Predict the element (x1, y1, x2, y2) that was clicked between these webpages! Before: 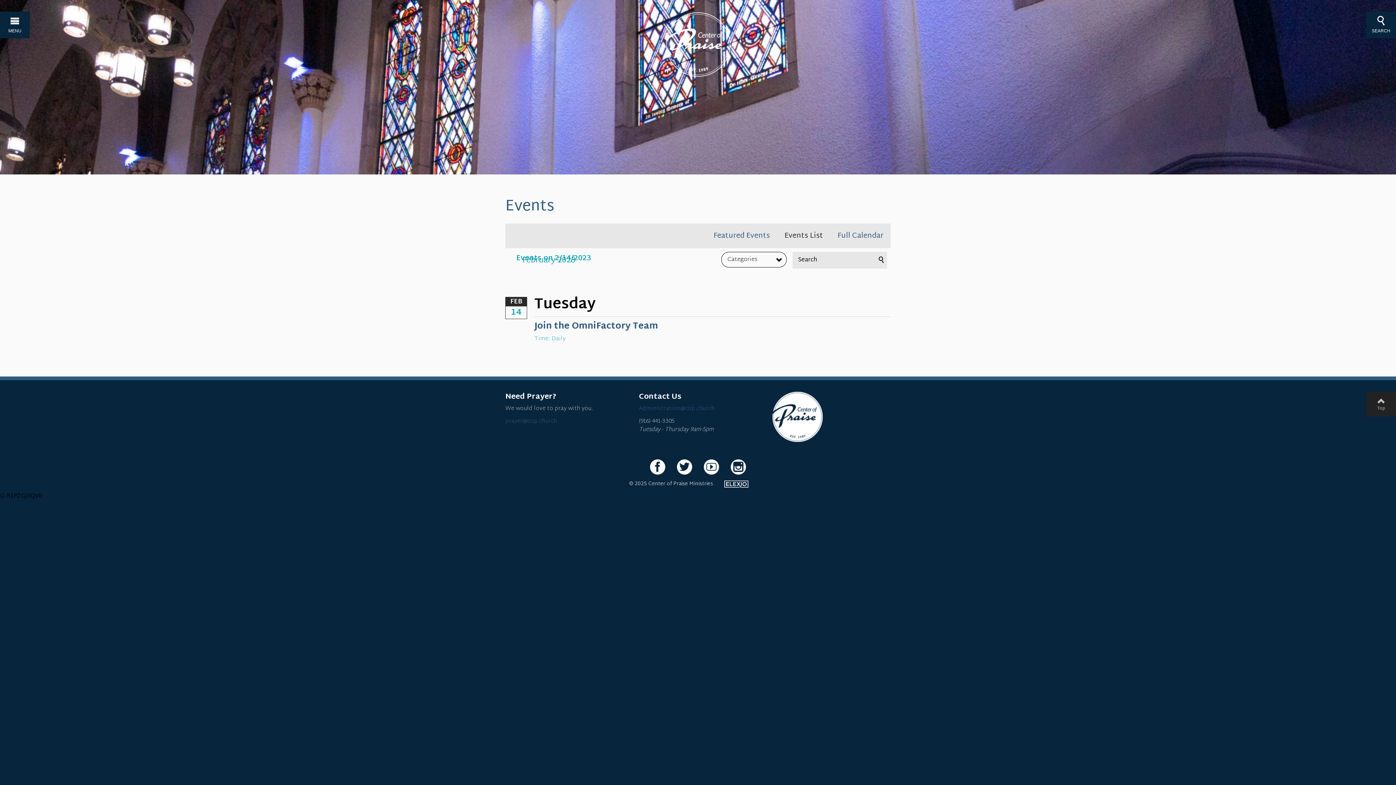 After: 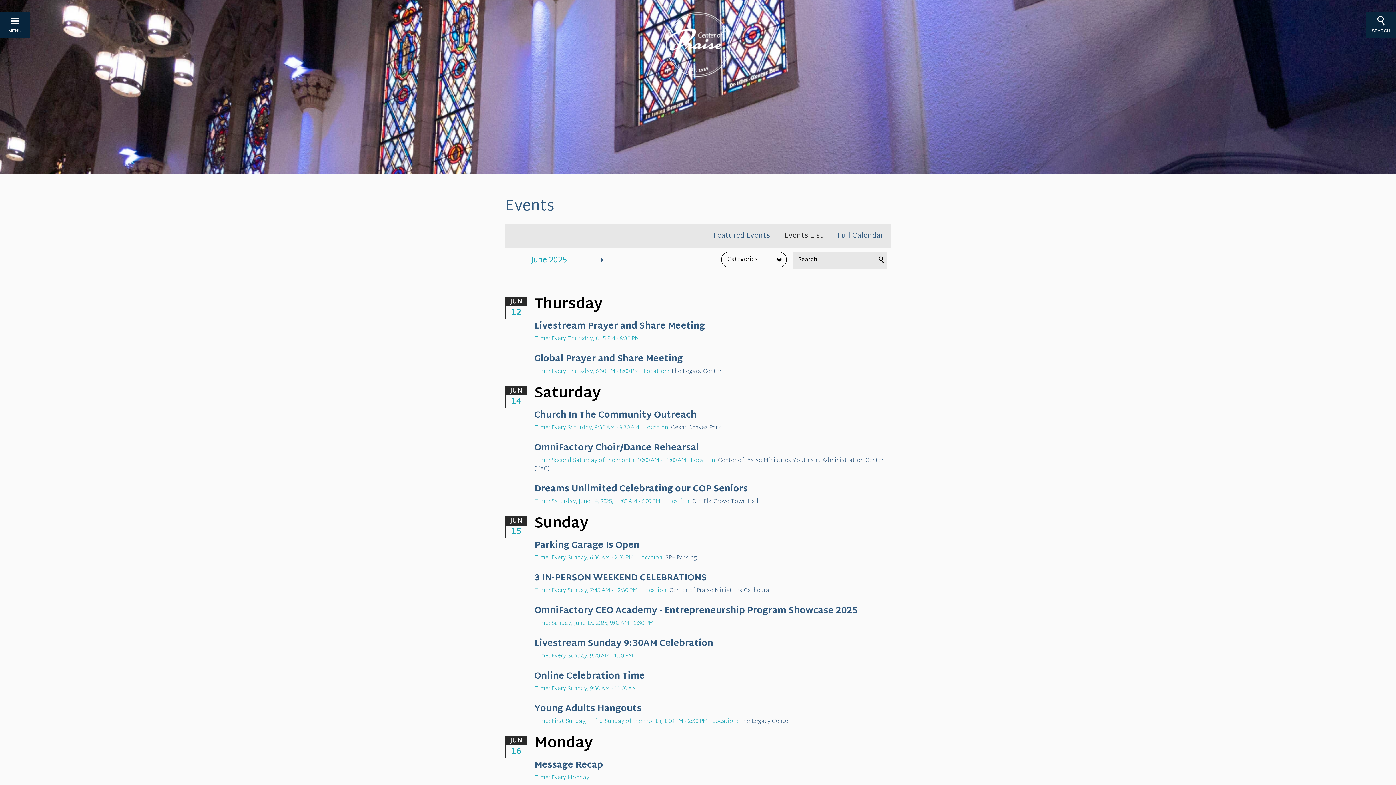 Action: bbox: (784, 229, 823, 242) label: Events List